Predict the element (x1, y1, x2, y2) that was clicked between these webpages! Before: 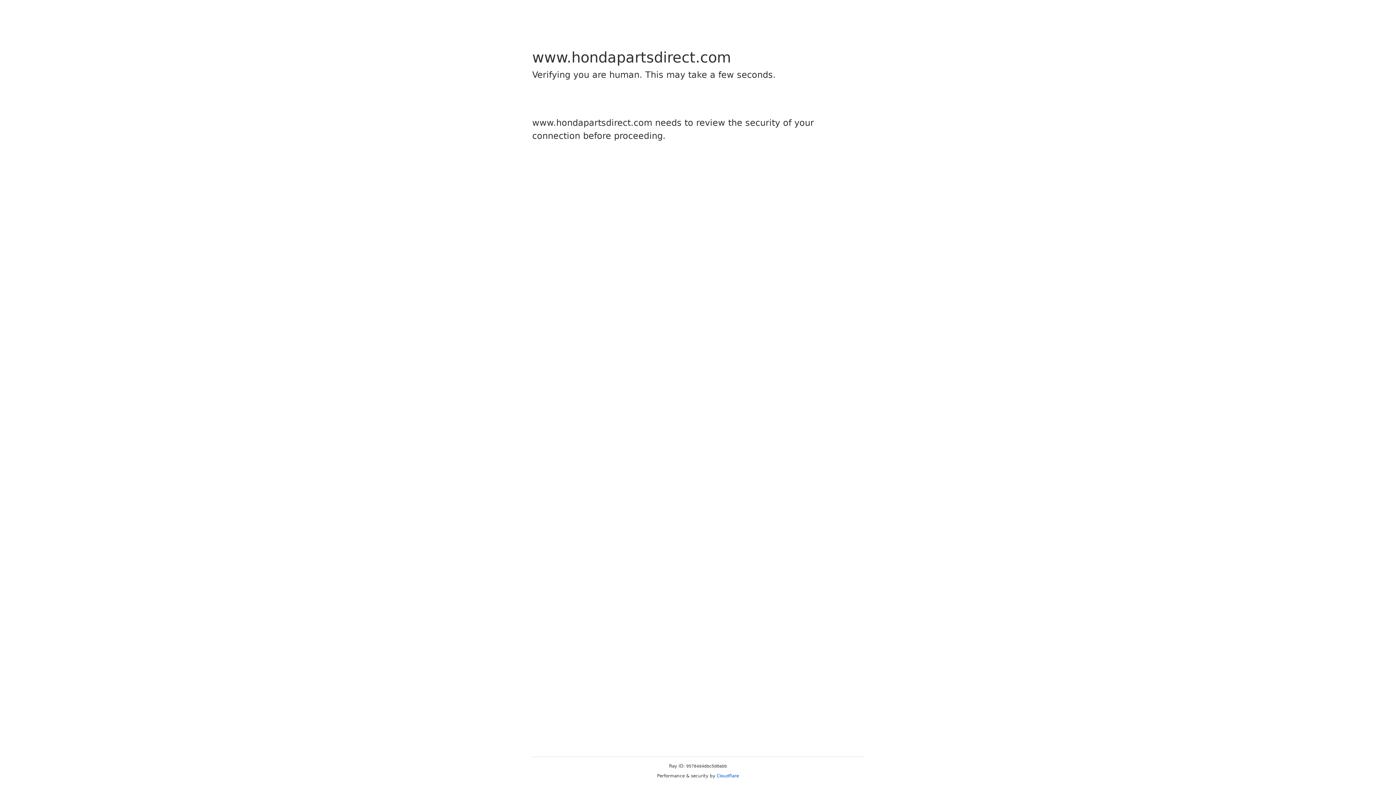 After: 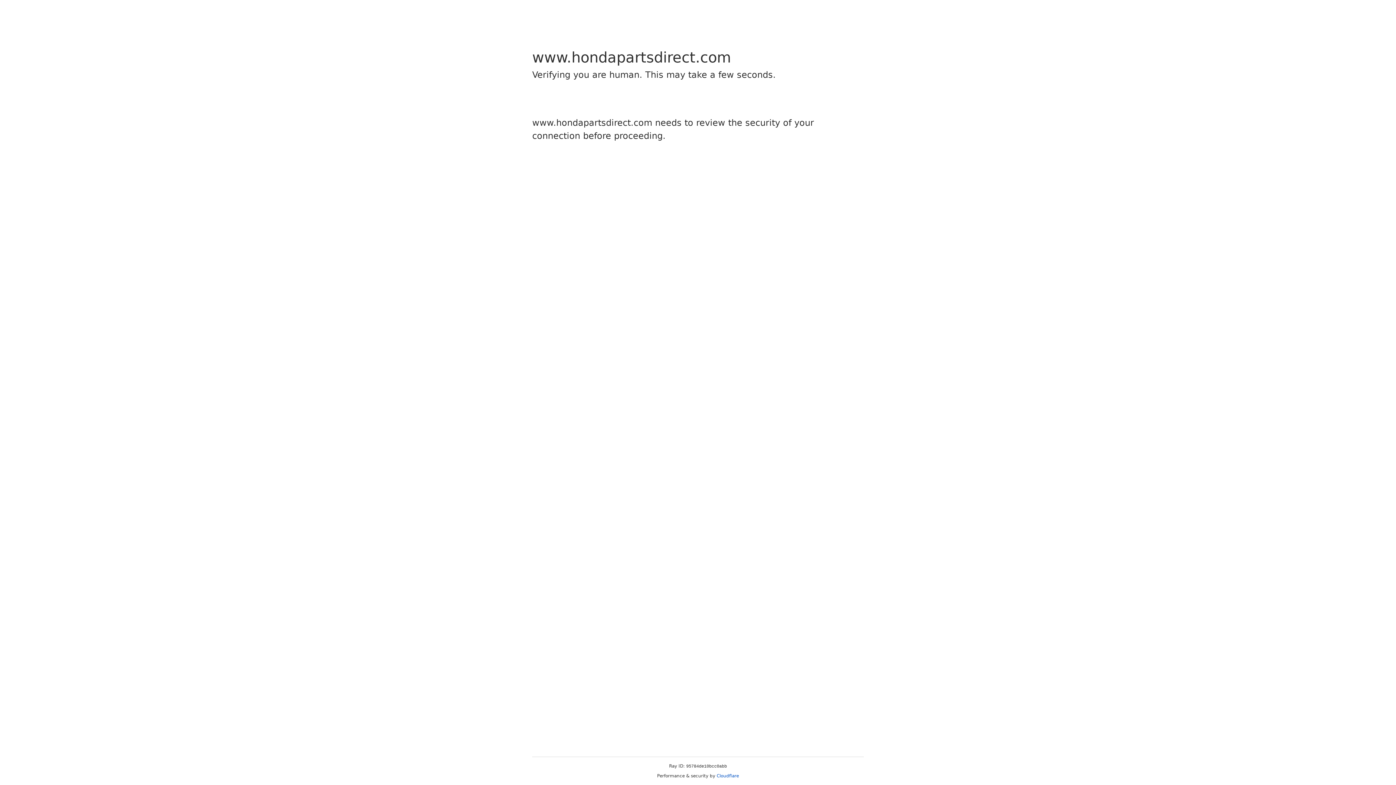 Action: label: Cloudflare bbox: (716, 773, 739, 778)